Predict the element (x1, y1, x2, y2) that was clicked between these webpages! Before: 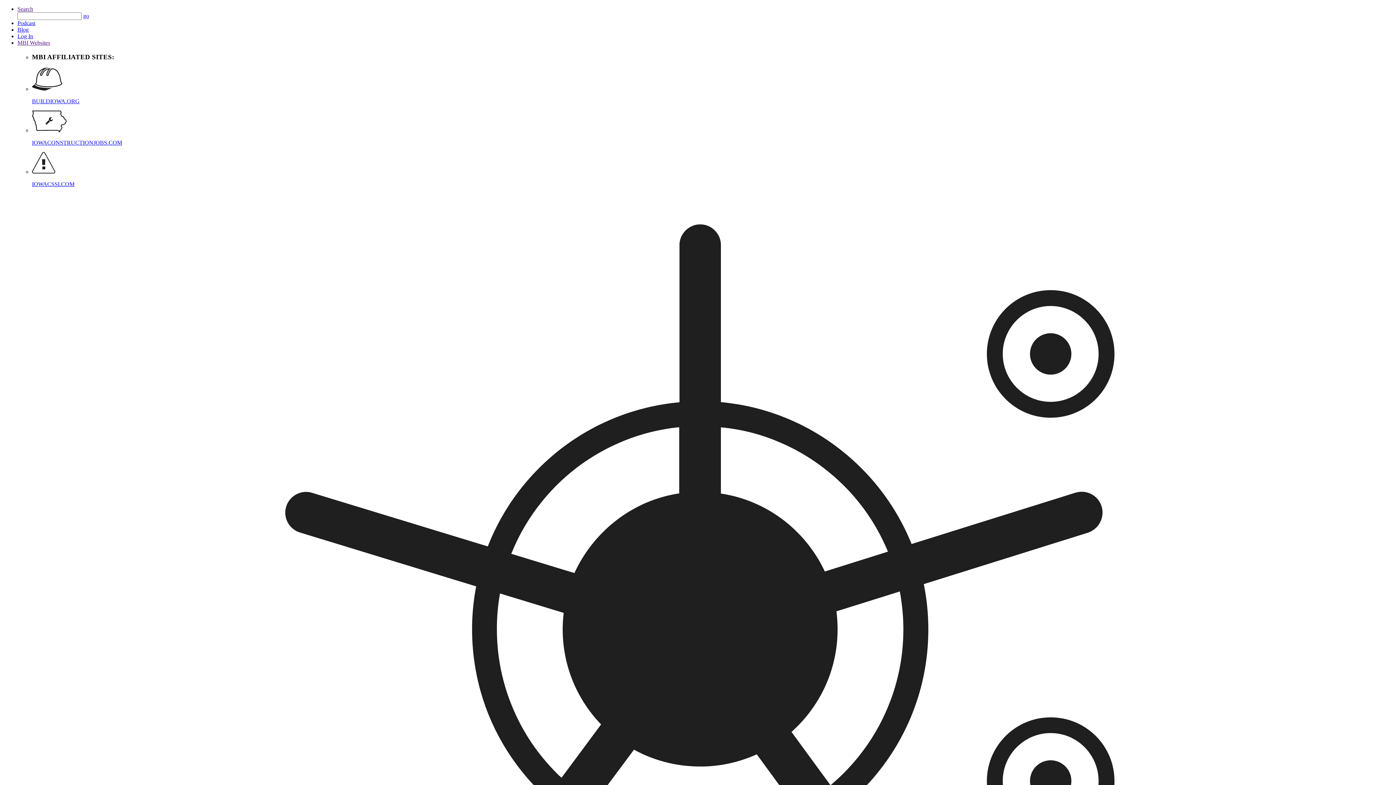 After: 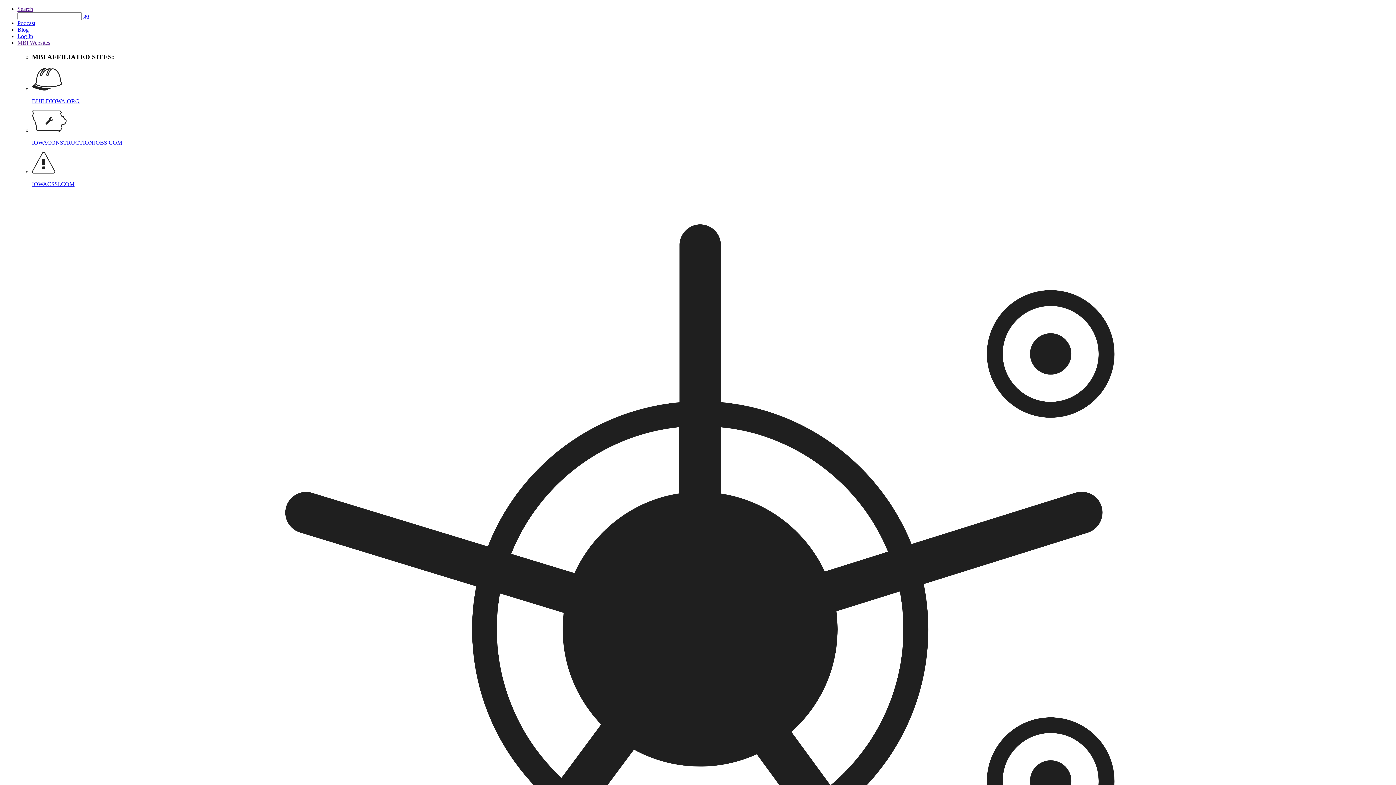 Action: bbox: (17, 39, 50, 45) label: MBI Websites